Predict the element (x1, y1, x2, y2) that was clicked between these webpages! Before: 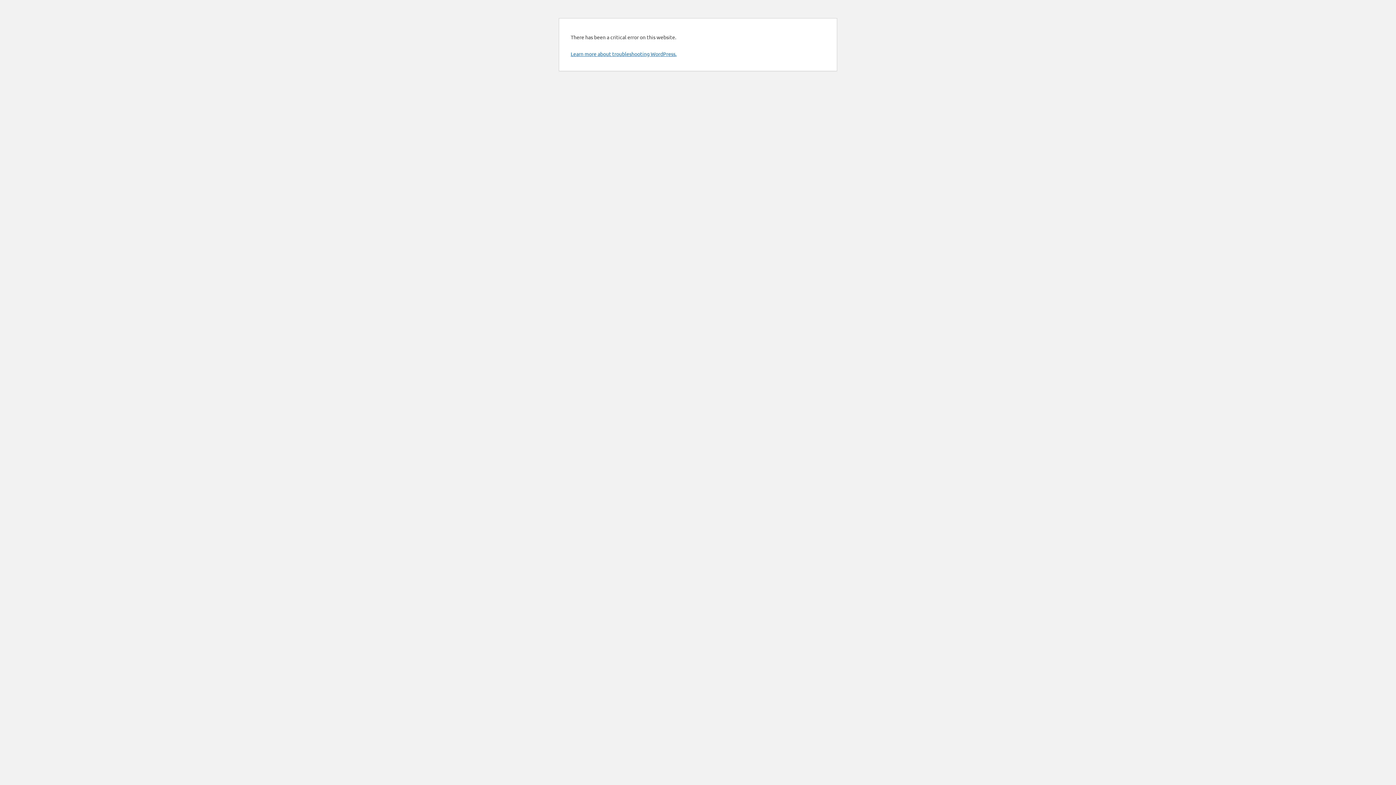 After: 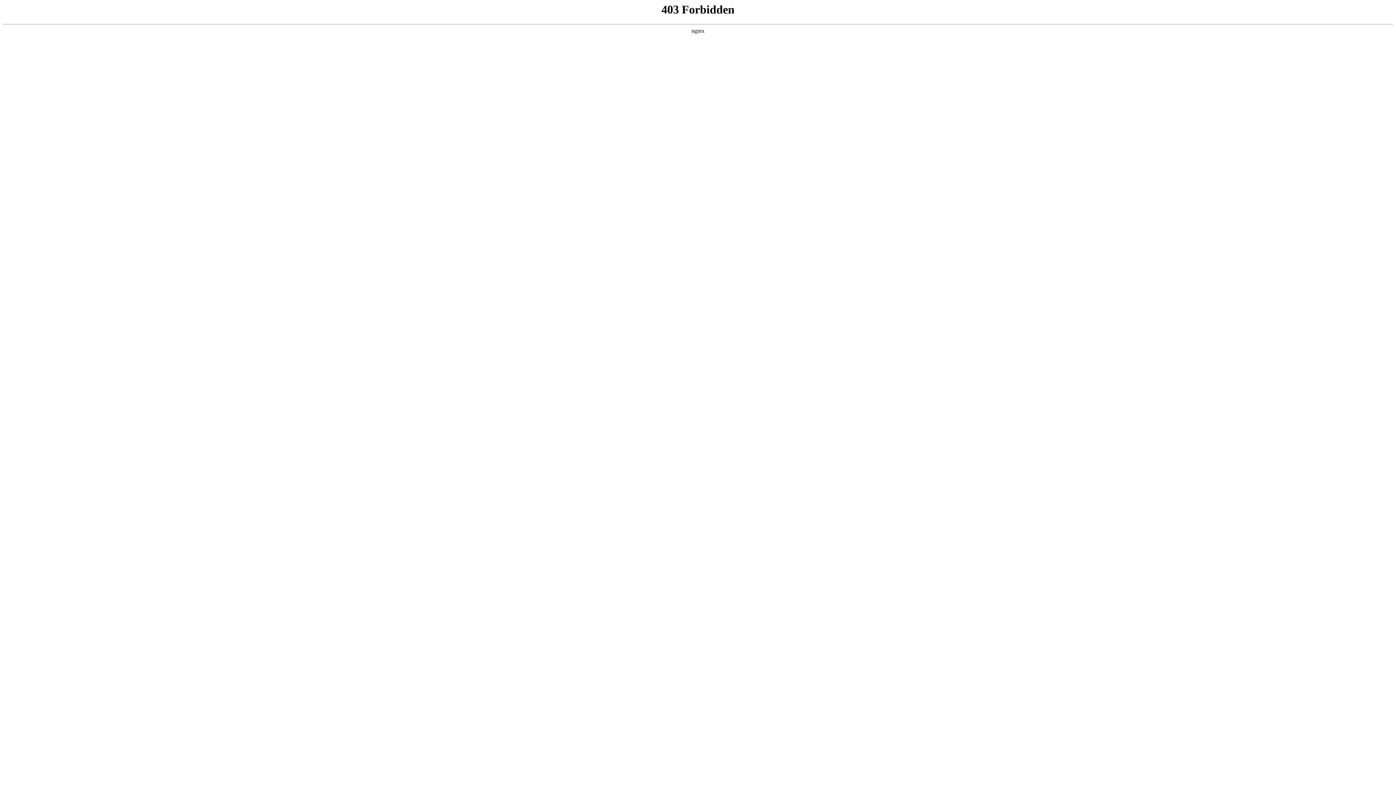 Action: label: Learn more about troubleshooting WordPress. bbox: (570, 50, 676, 57)